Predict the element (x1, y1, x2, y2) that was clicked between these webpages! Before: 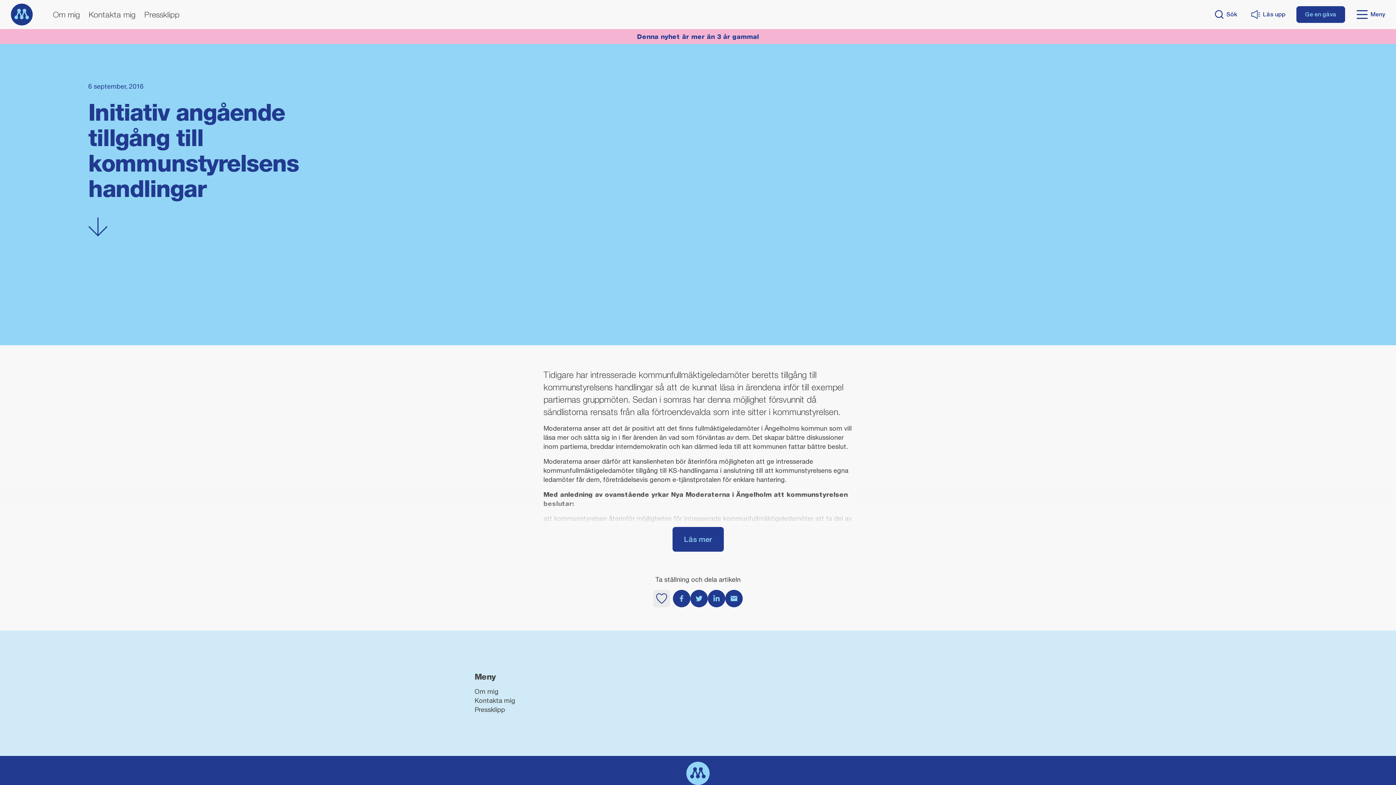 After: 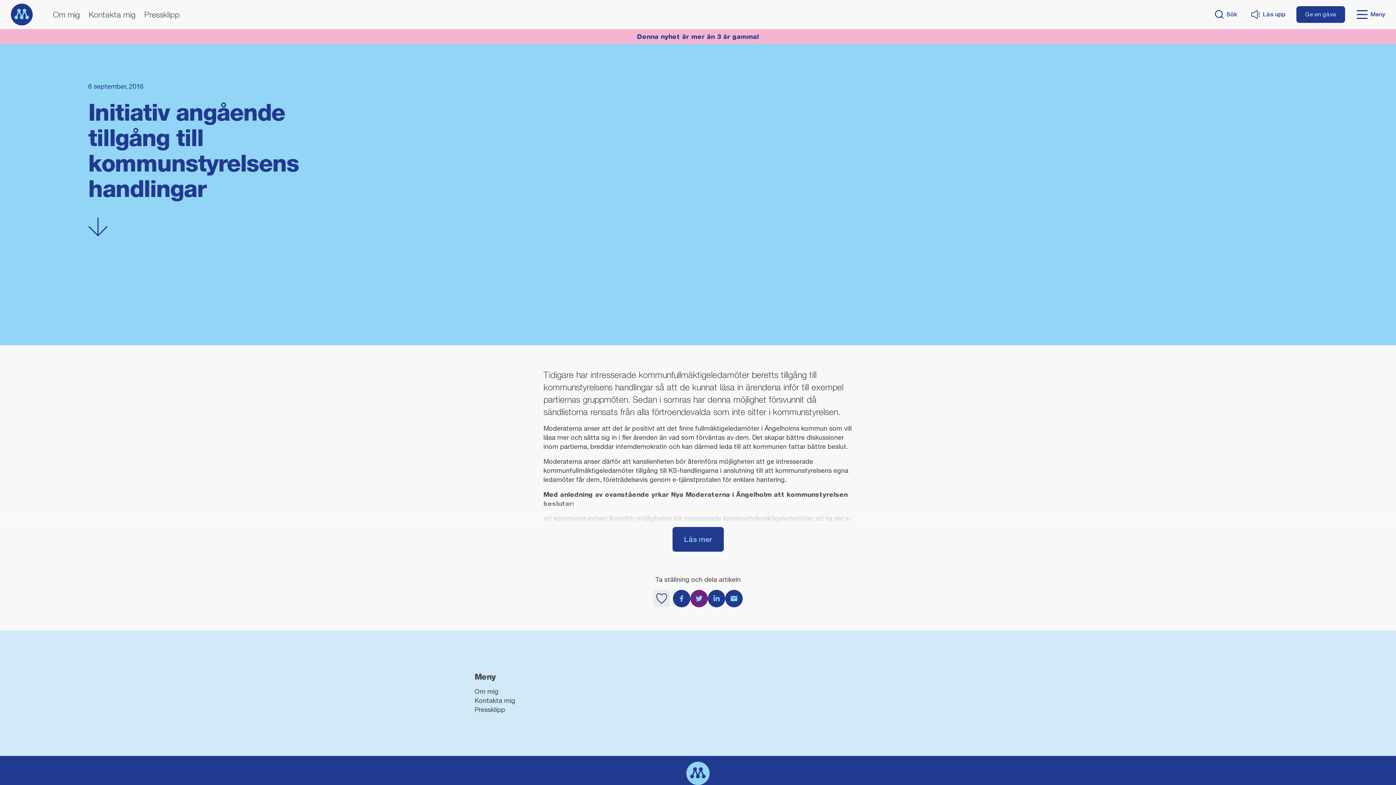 Action: bbox: (690, 590, 708, 607) label: Dela via Twitter